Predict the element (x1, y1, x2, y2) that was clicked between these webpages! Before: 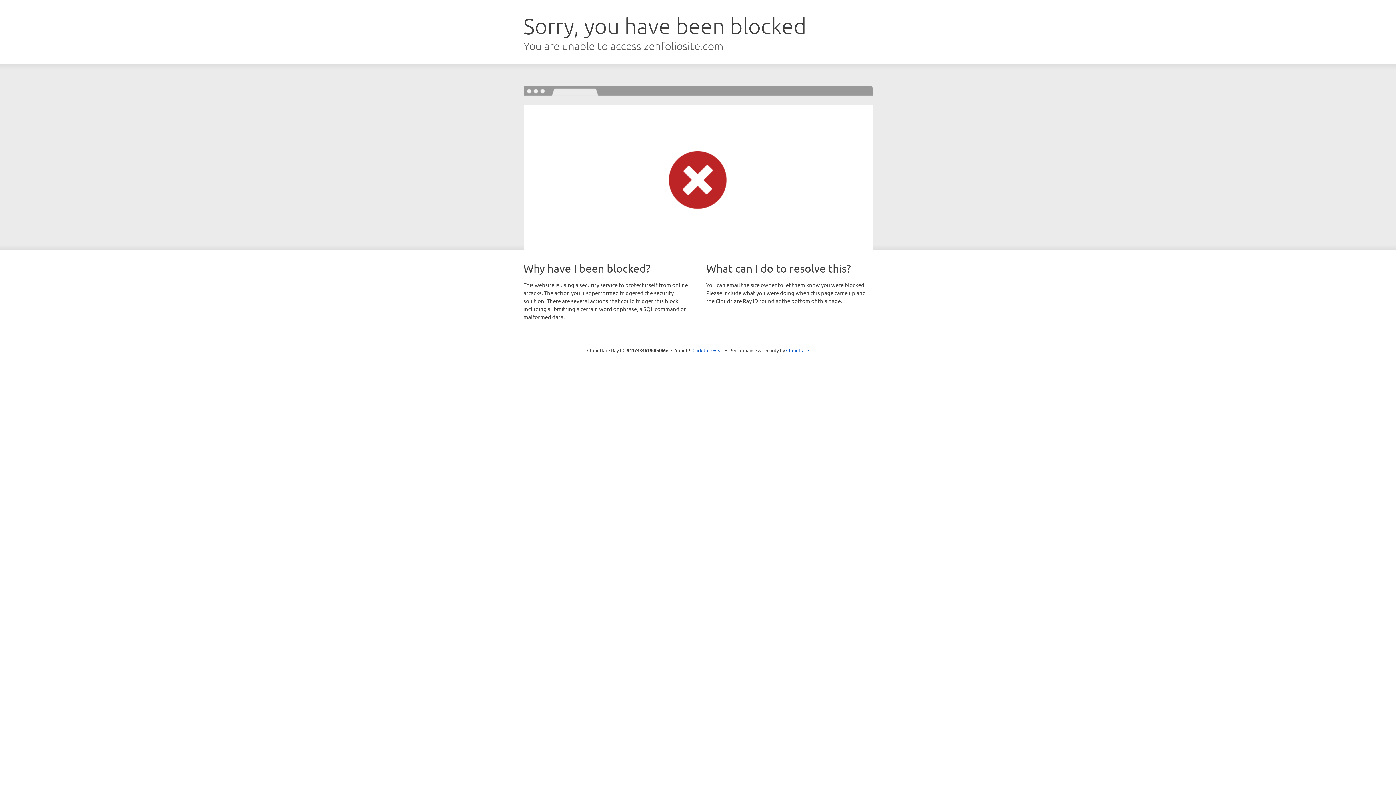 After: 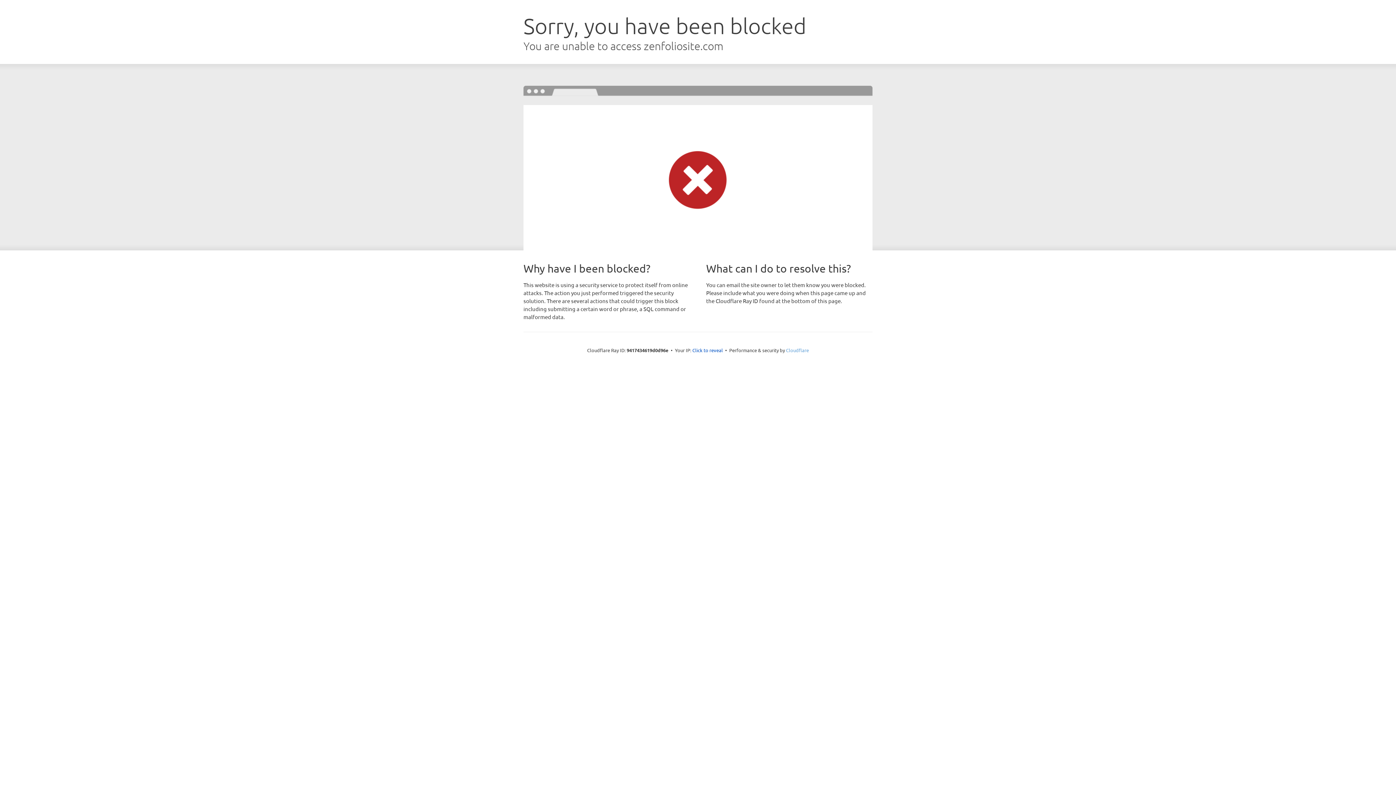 Action: bbox: (786, 347, 809, 353) label: Cloudflare